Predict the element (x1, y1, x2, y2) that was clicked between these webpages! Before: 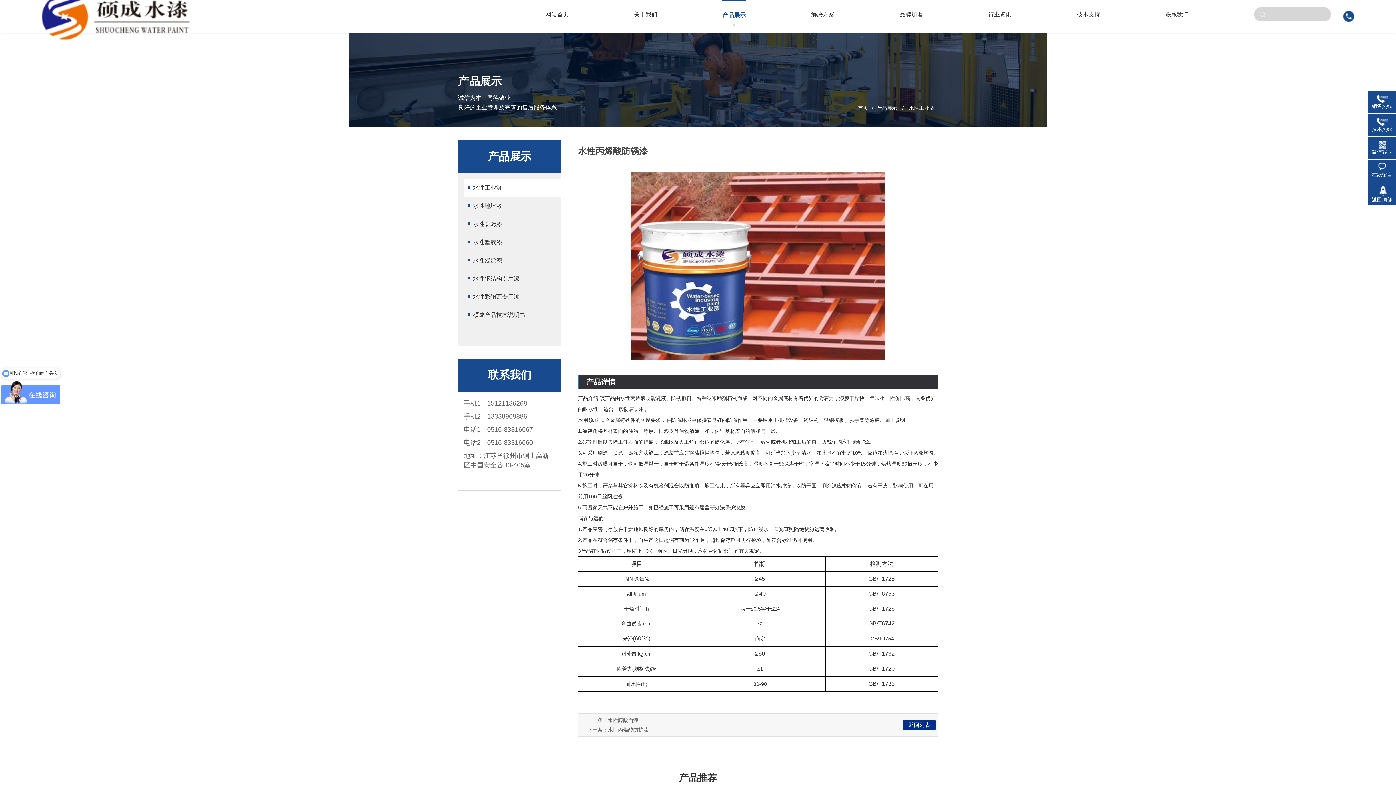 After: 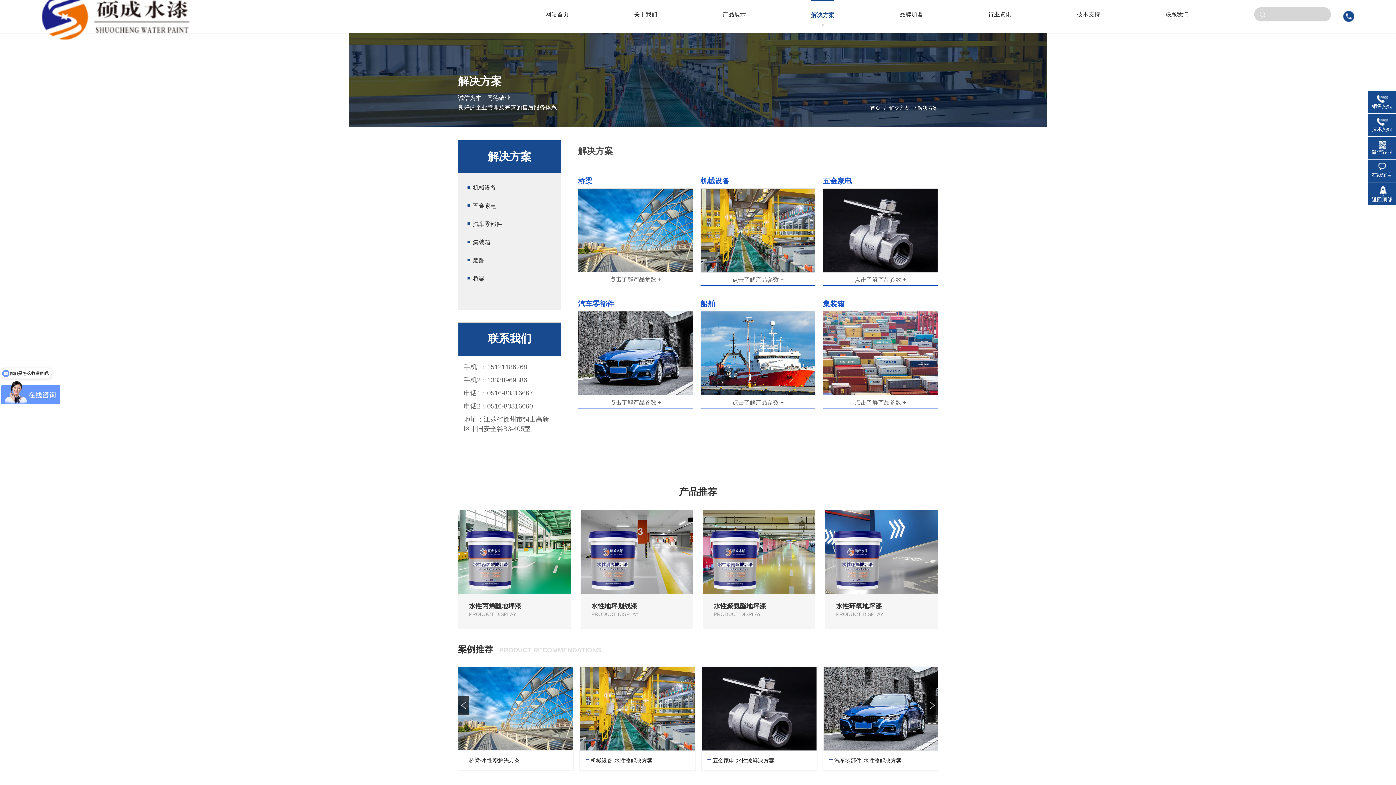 Action: label: 解决方案 bbox: (778, 0, 867, 32)